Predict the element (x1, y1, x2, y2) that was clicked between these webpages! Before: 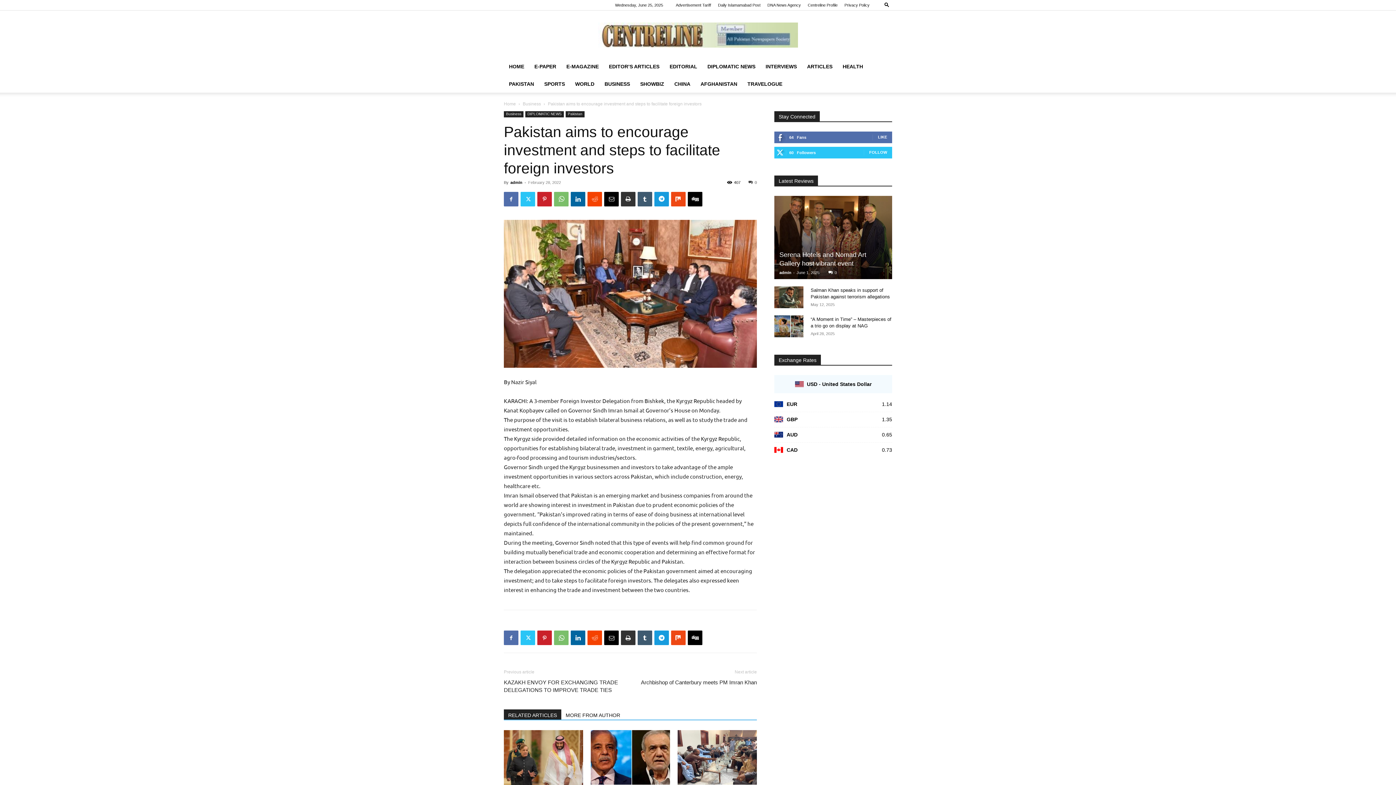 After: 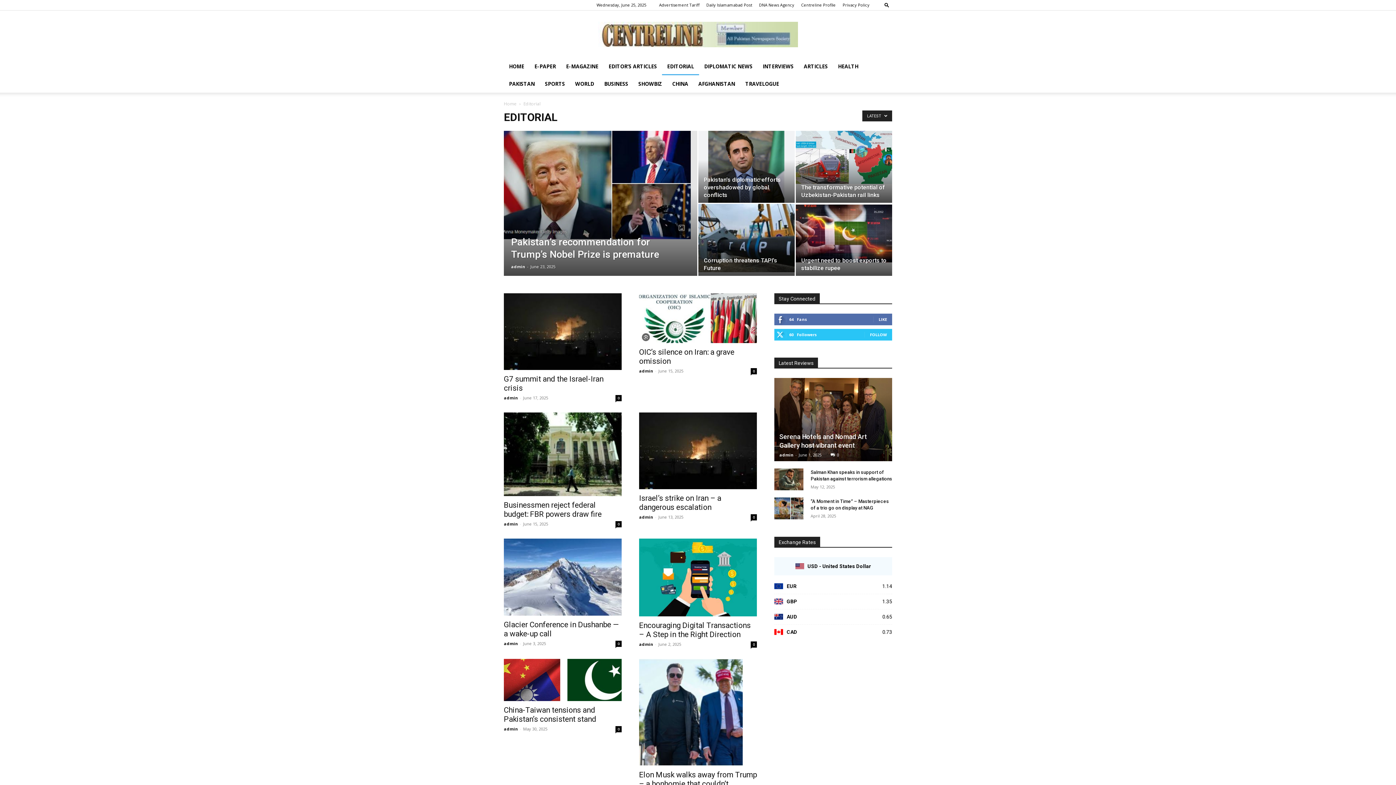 Action: label: EDITORIAL bbox: (664, 57, 702, 75)